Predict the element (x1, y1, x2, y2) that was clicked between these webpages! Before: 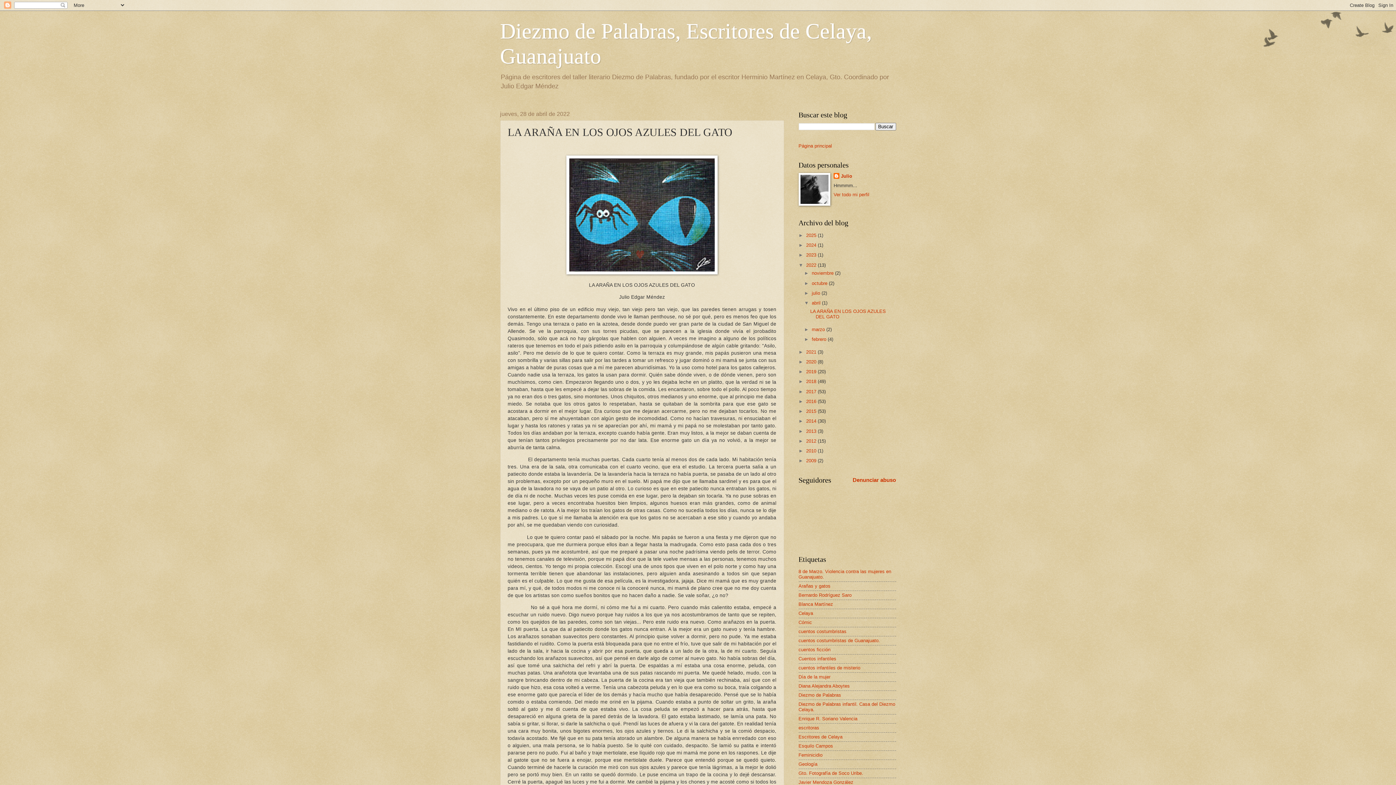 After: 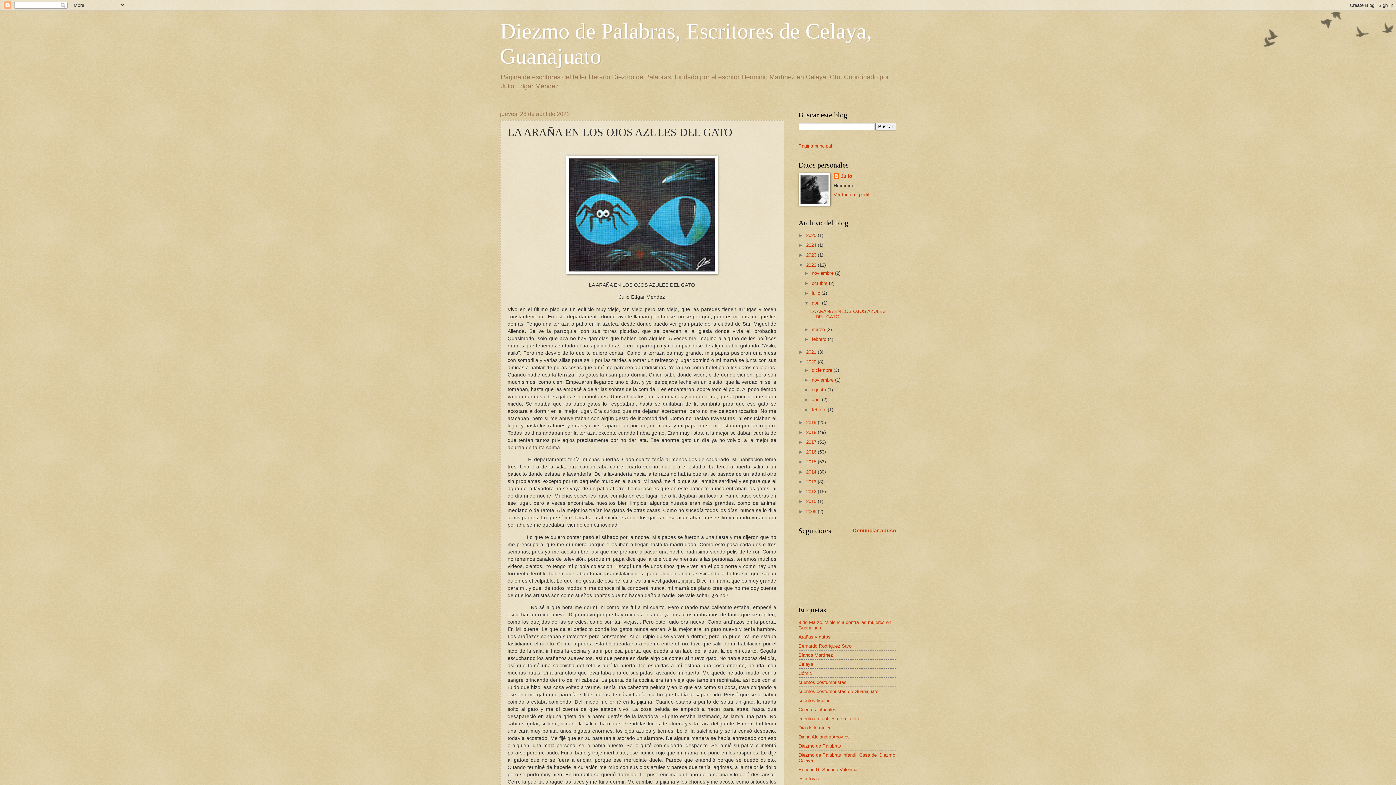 Action: bbox: (798, 359, 806, 364) label: ►  